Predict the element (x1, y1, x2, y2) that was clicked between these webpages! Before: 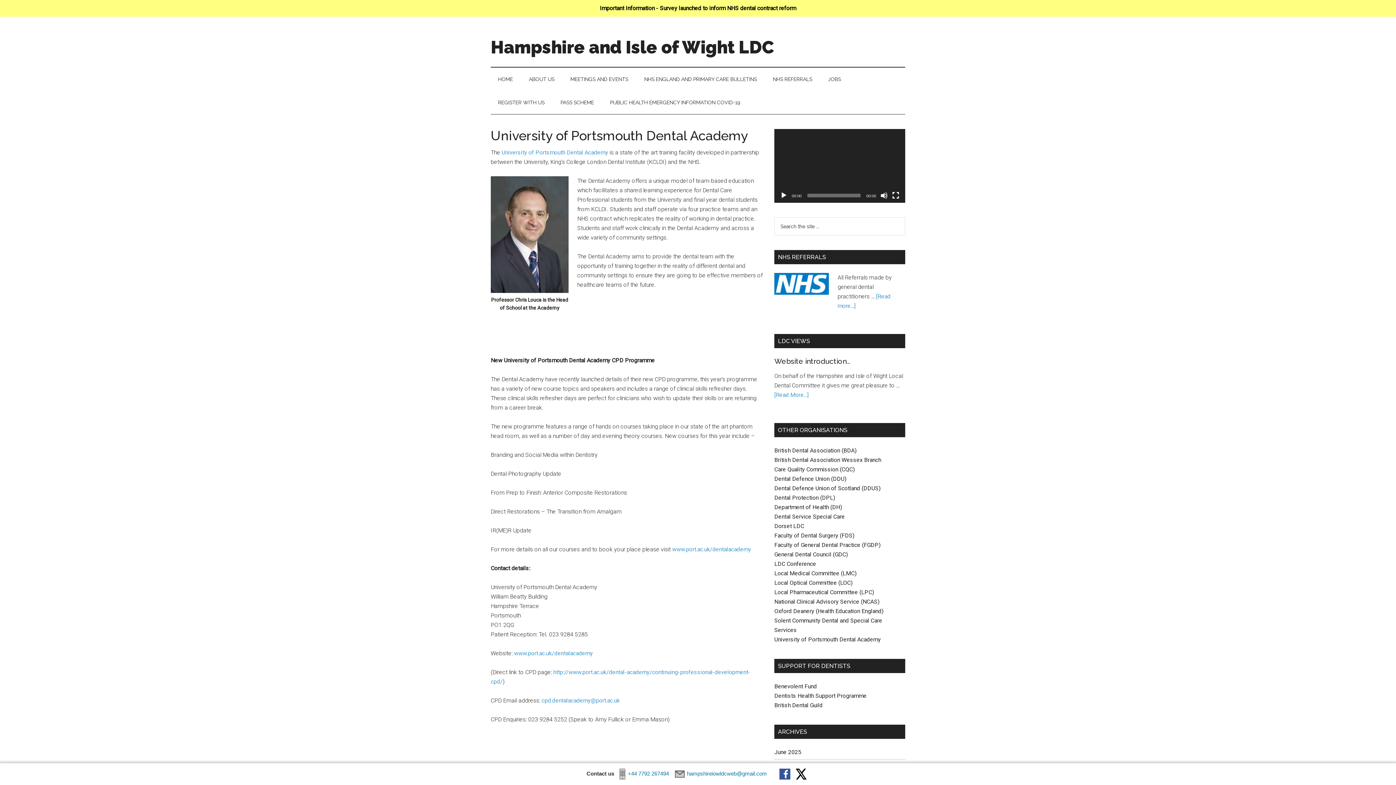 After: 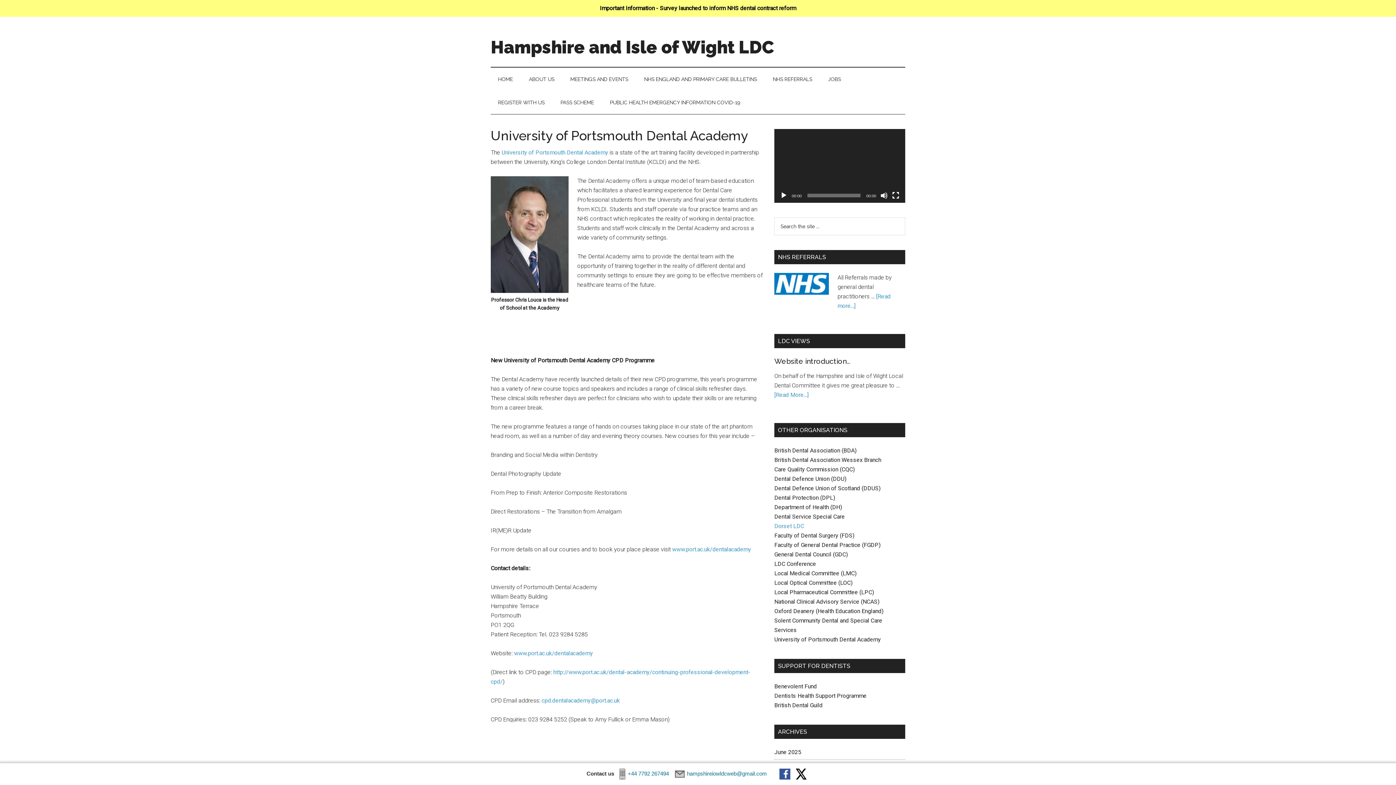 Action: bbox: (774, 522, 804, 529) label: Dorset LDC